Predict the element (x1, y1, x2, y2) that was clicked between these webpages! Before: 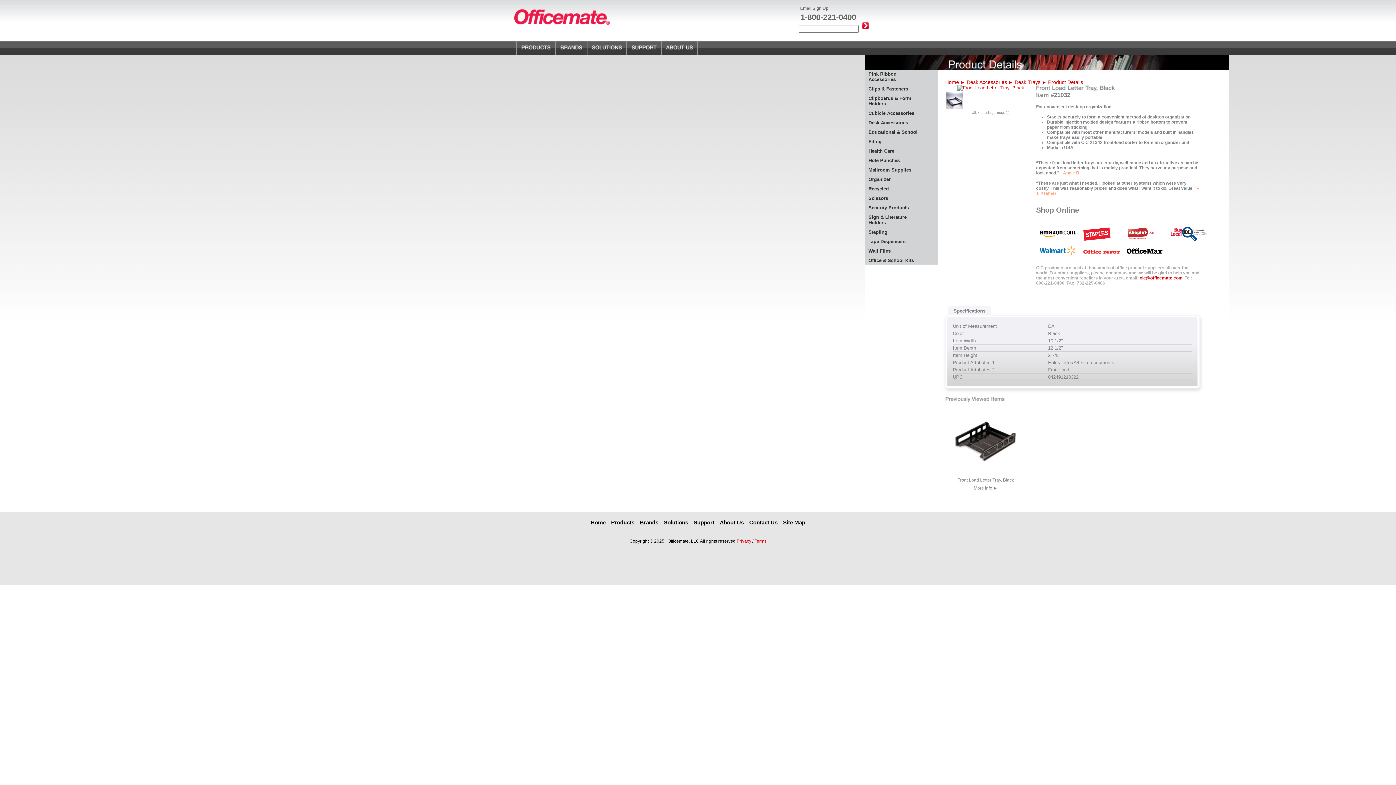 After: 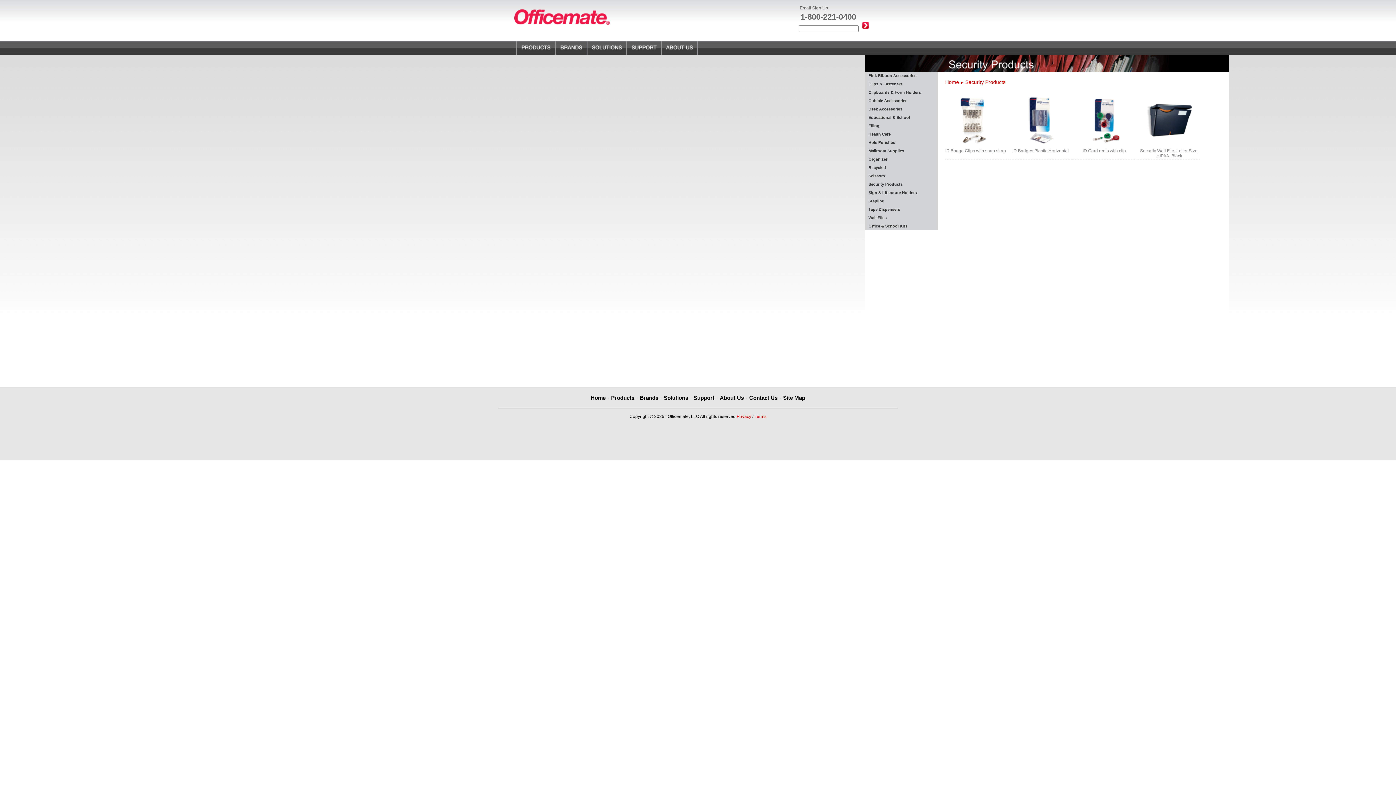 Action: bbox: (868, 204, 922, 211) label: Security Products